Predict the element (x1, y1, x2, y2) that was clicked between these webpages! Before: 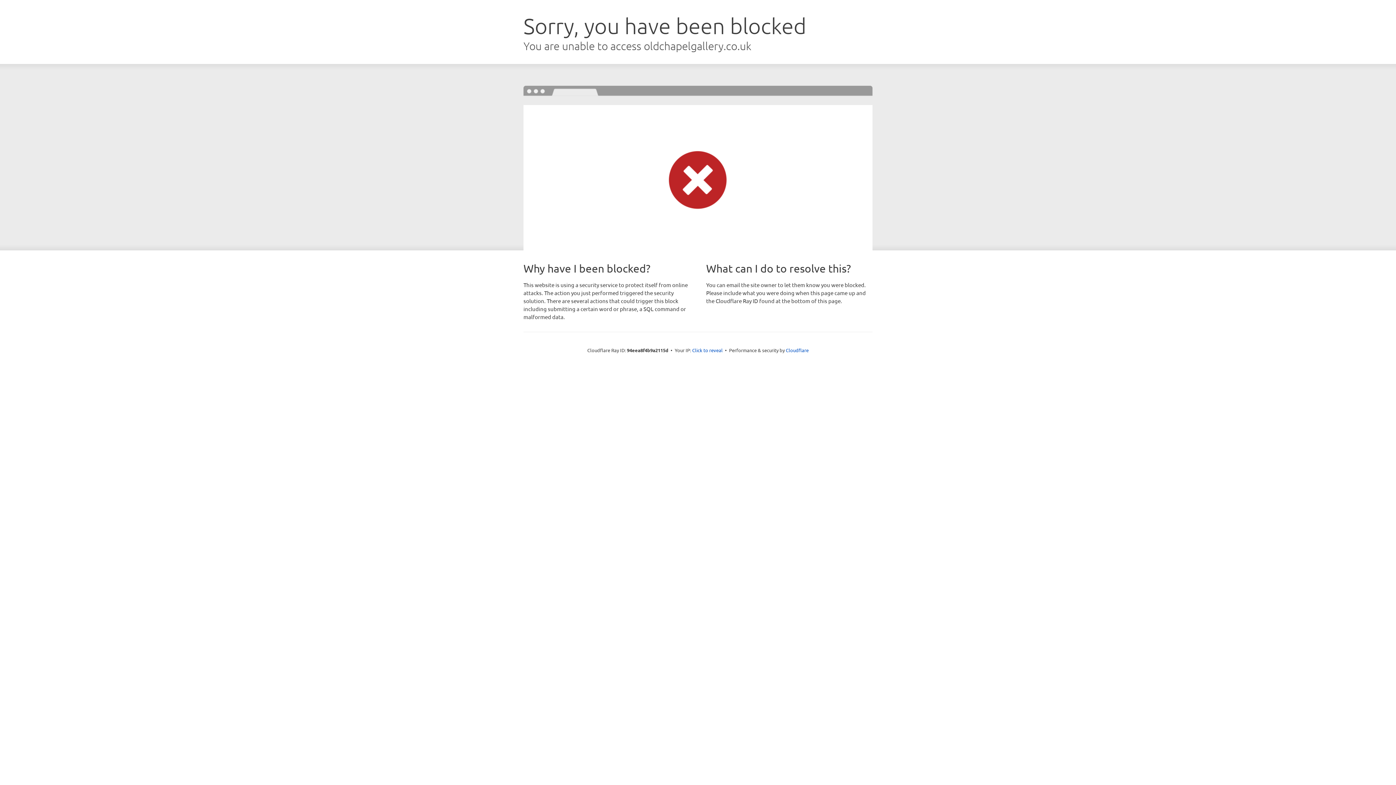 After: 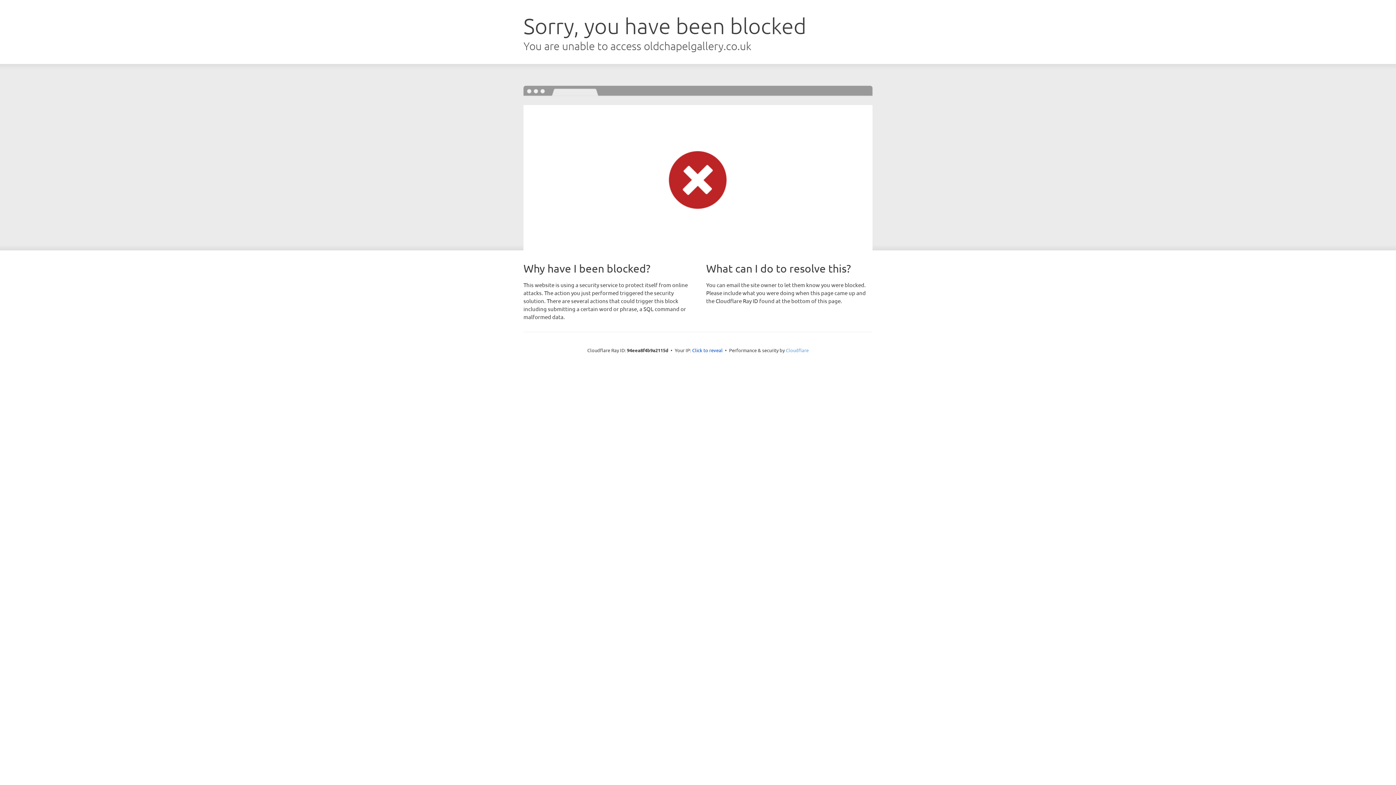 Action: label: Cloudflare bbox: (786, 347, 808, 353)